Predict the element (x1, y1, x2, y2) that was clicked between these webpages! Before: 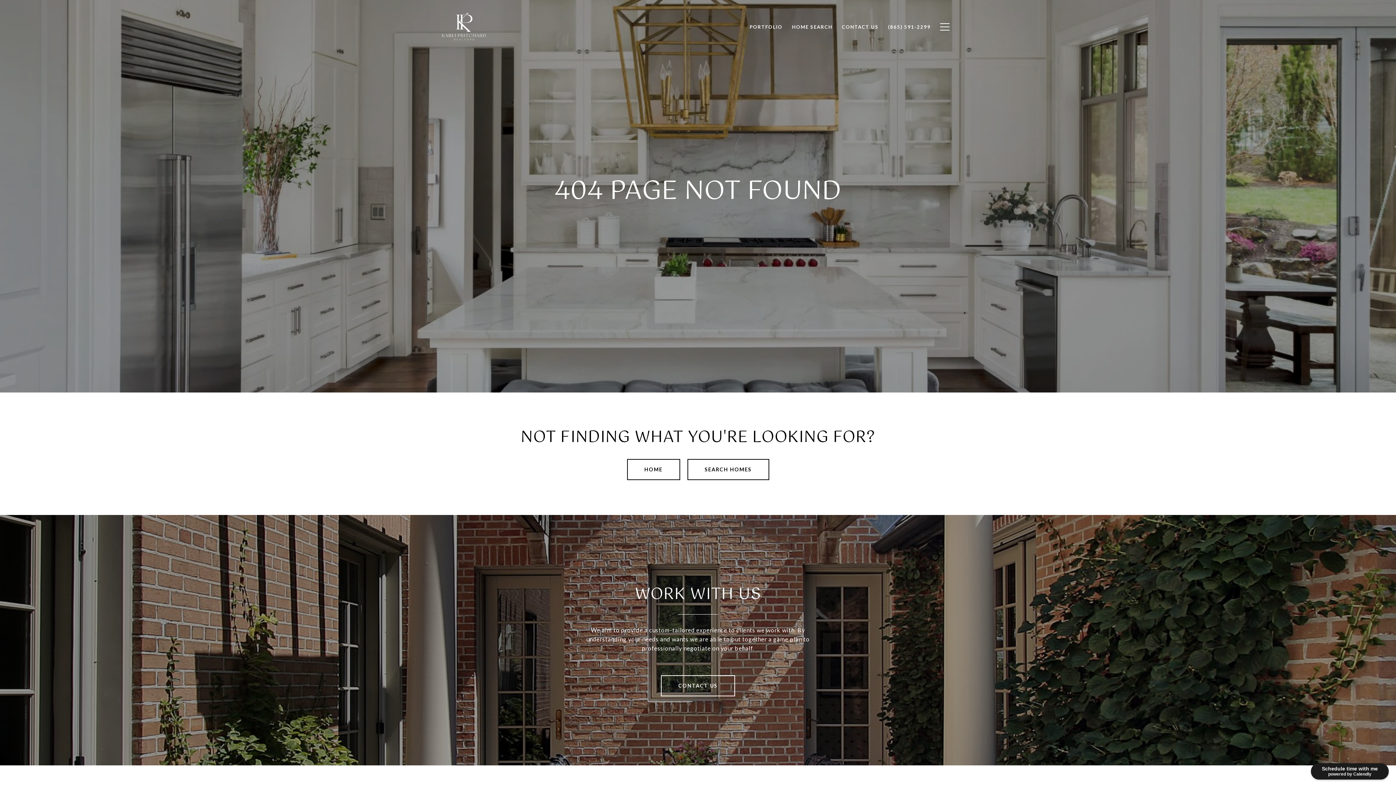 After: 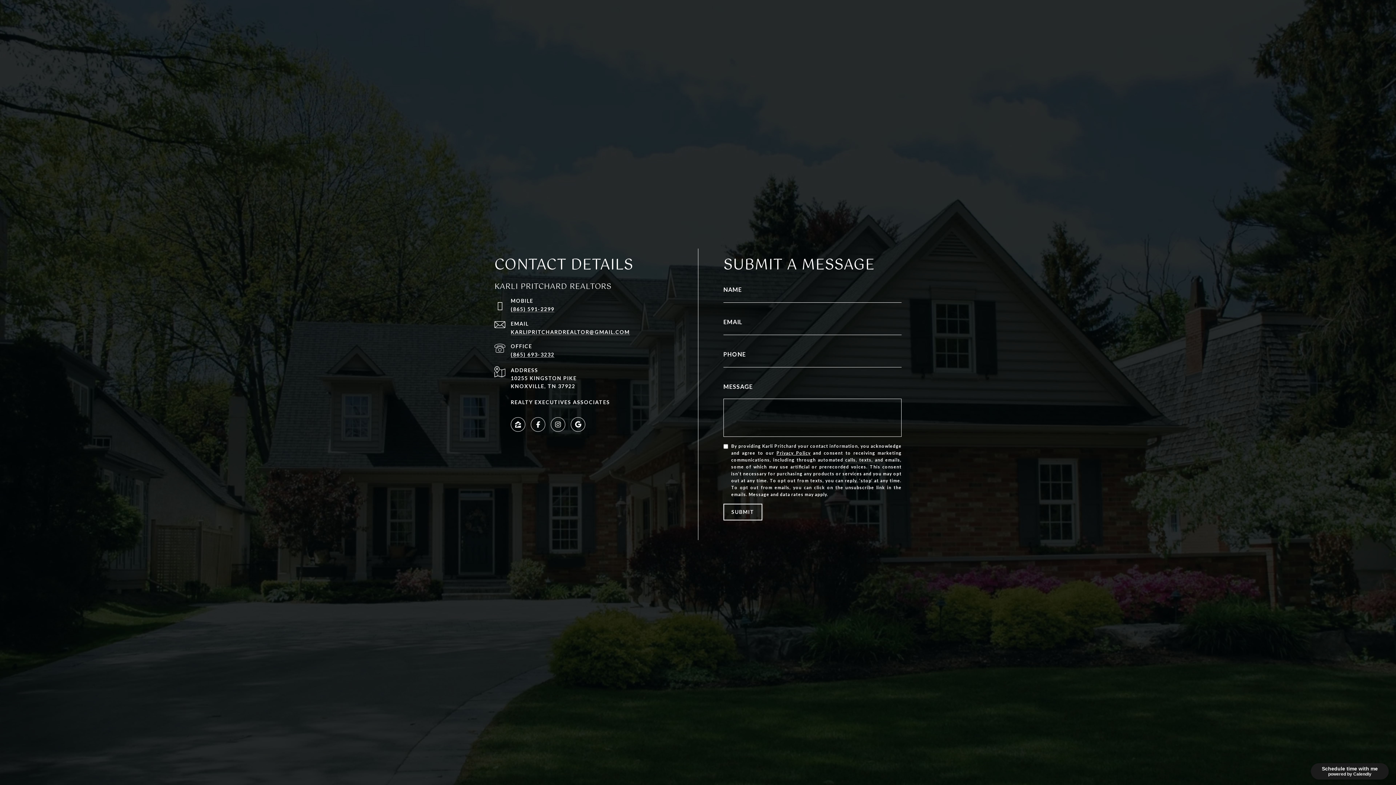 Action: label: CONTACT US bbox: (661, 675, 735, 696)